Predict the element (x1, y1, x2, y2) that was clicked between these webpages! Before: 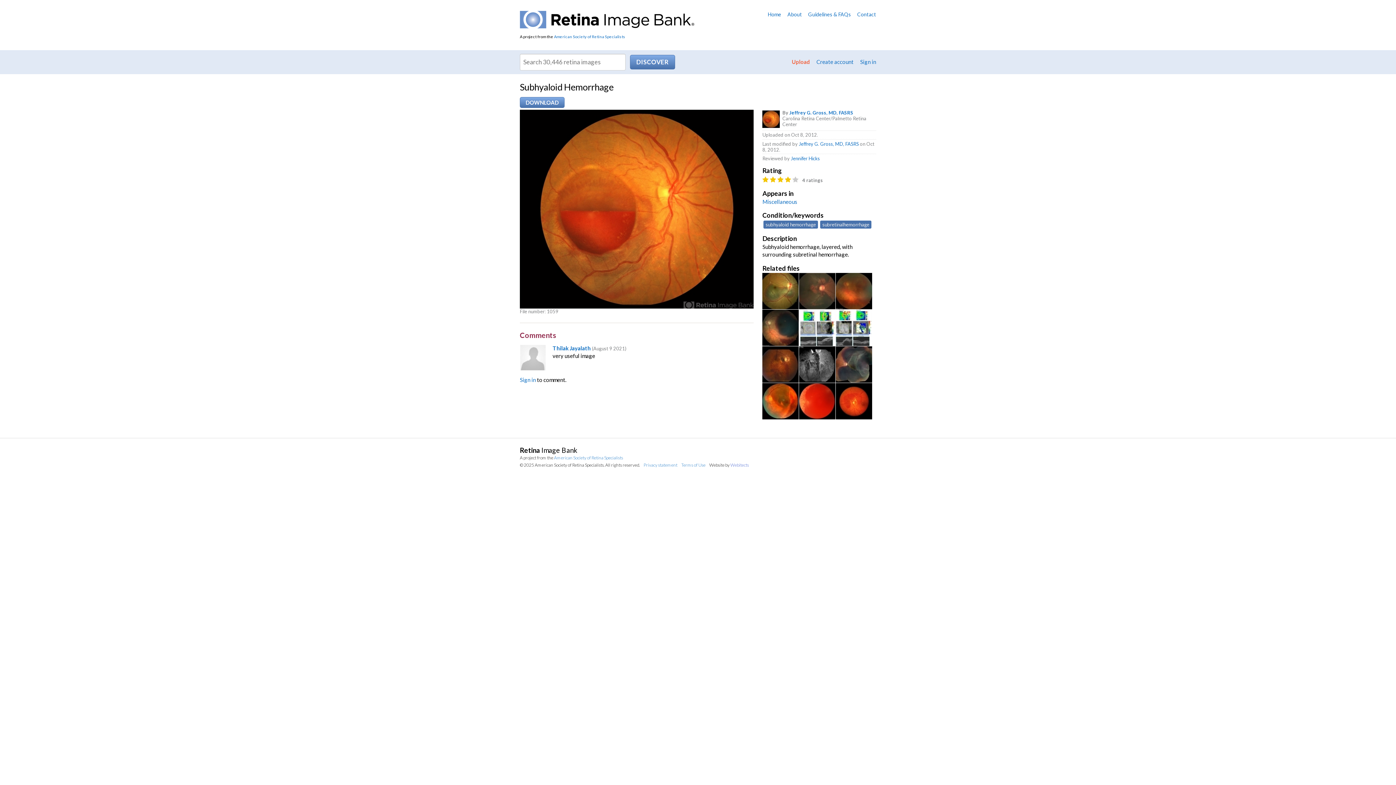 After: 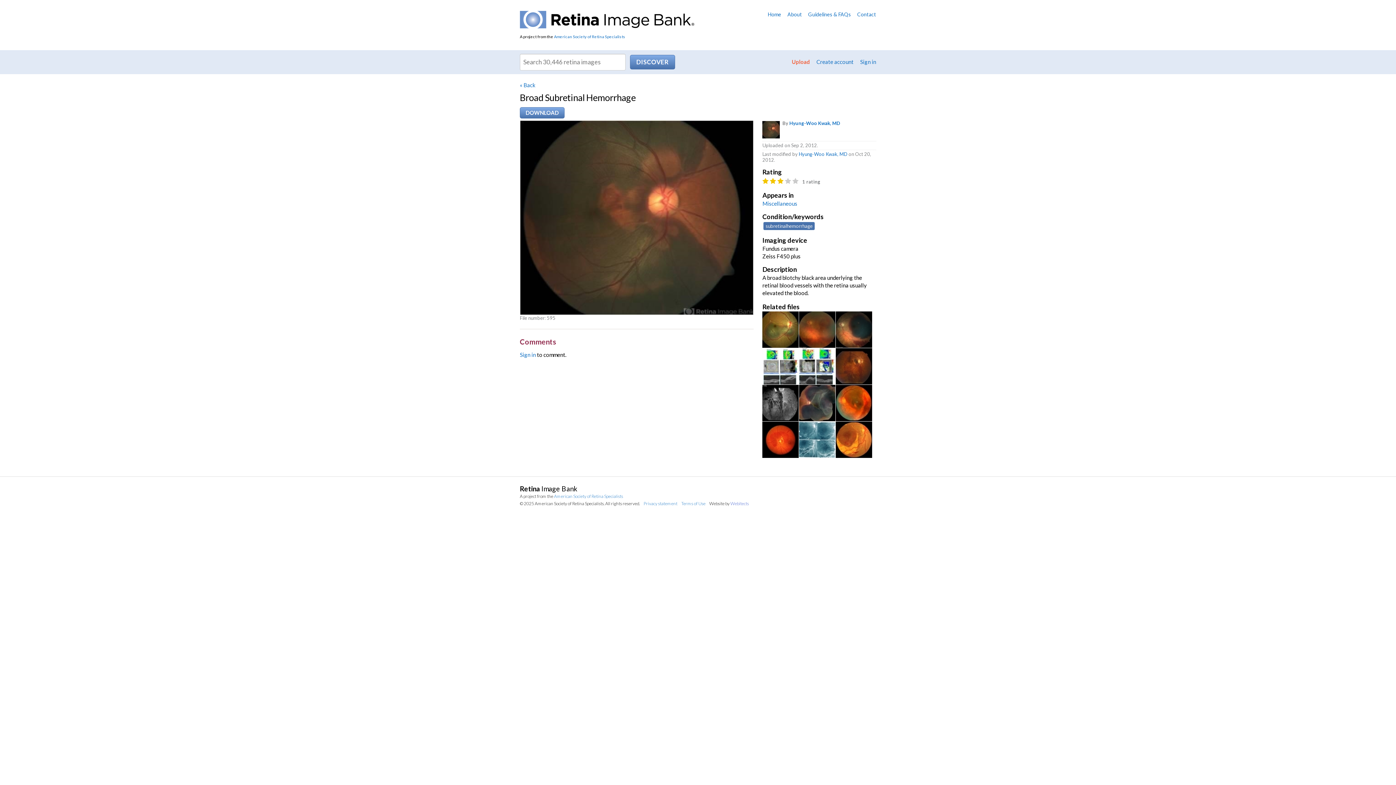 Action: bbox: (799, 273, 835, 309)